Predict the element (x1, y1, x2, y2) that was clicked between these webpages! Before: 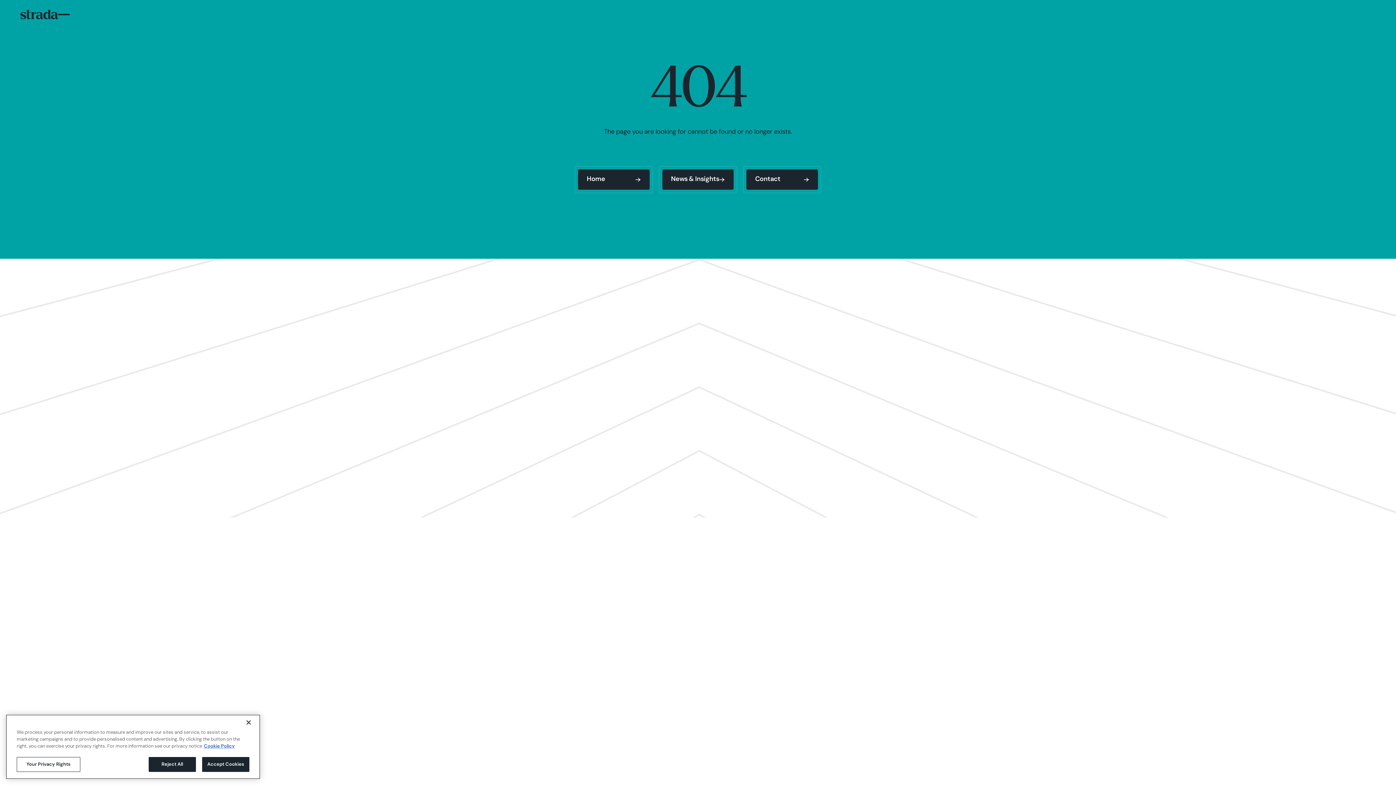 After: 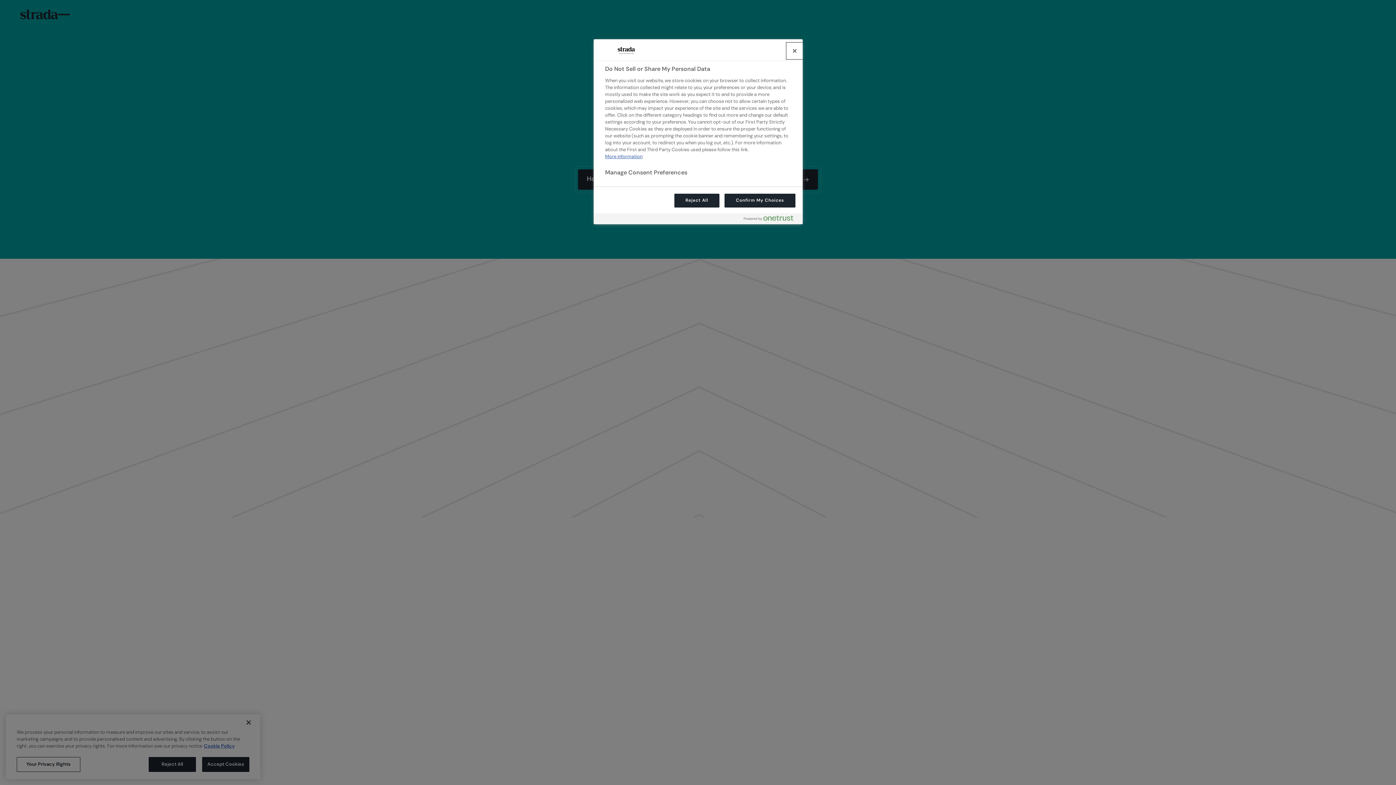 Action: label: Your Privacy Rights bbox: (16, 757, 80, 772)